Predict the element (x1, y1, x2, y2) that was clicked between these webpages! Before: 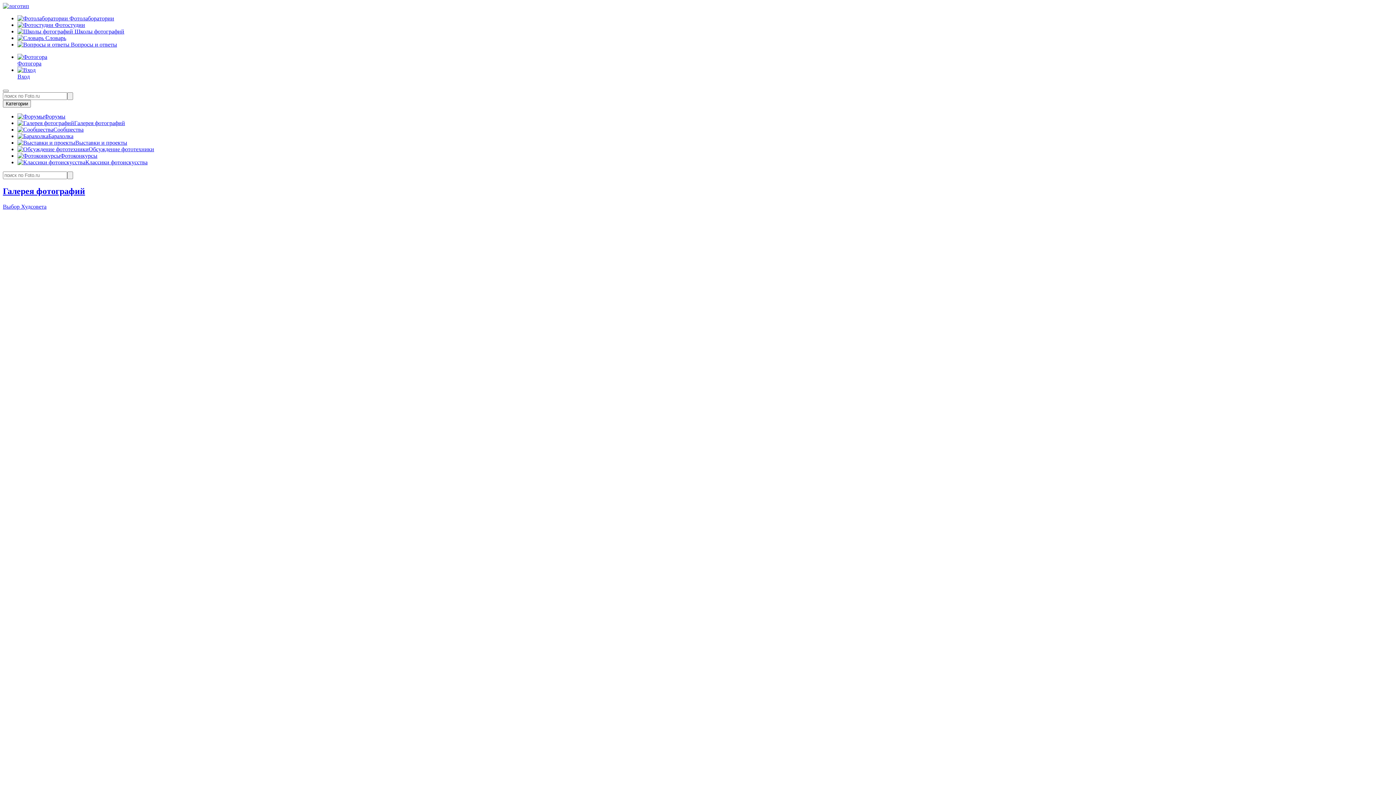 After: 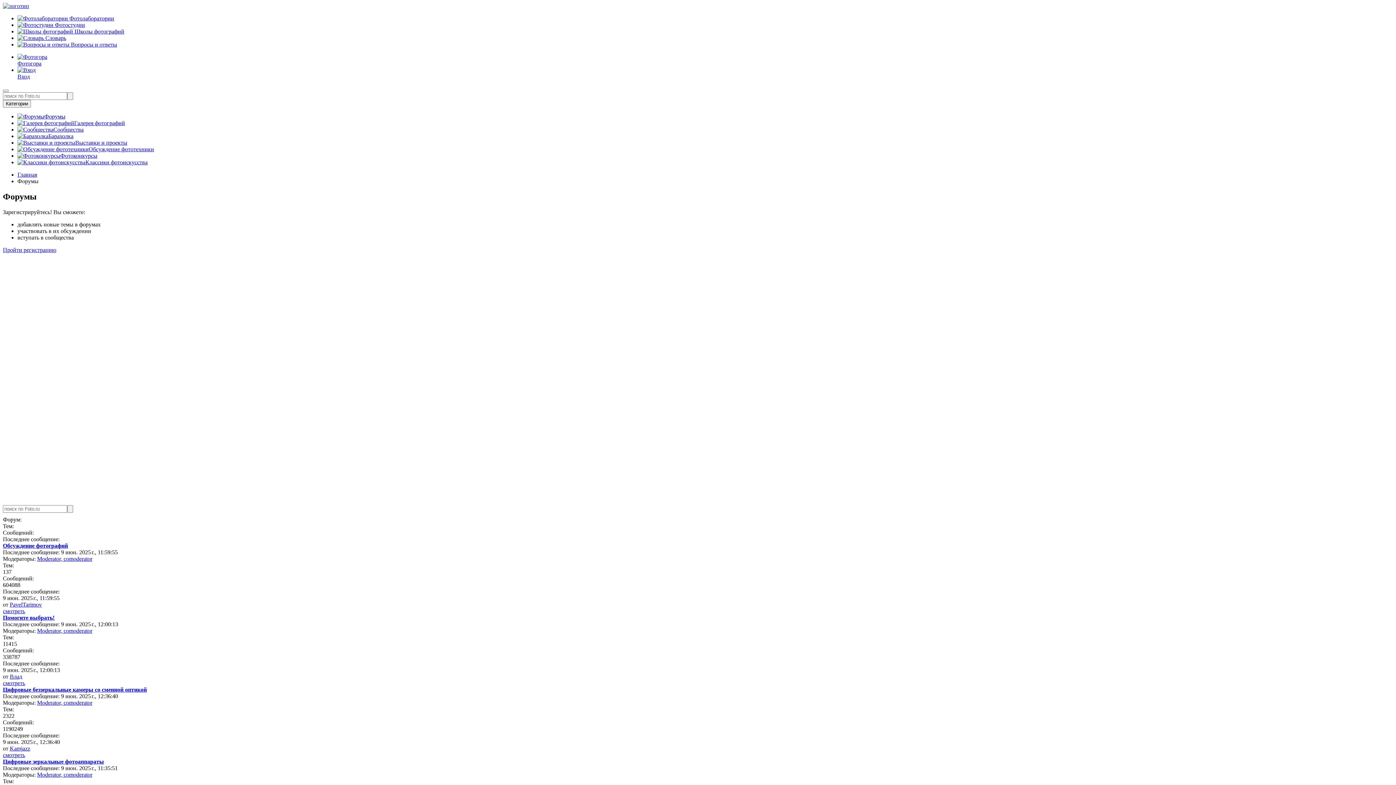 Action: bbox: (17, 113, 65, 119) label: Форумы